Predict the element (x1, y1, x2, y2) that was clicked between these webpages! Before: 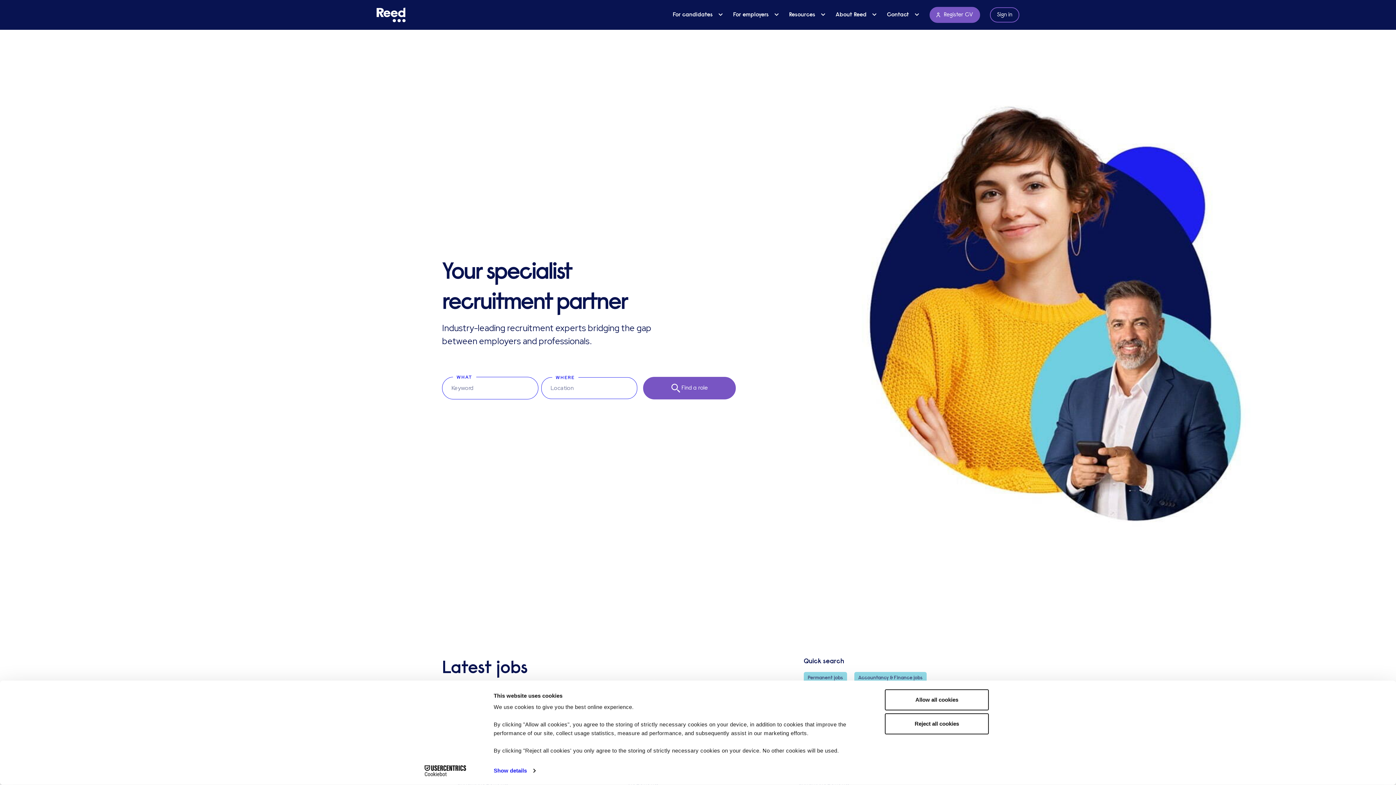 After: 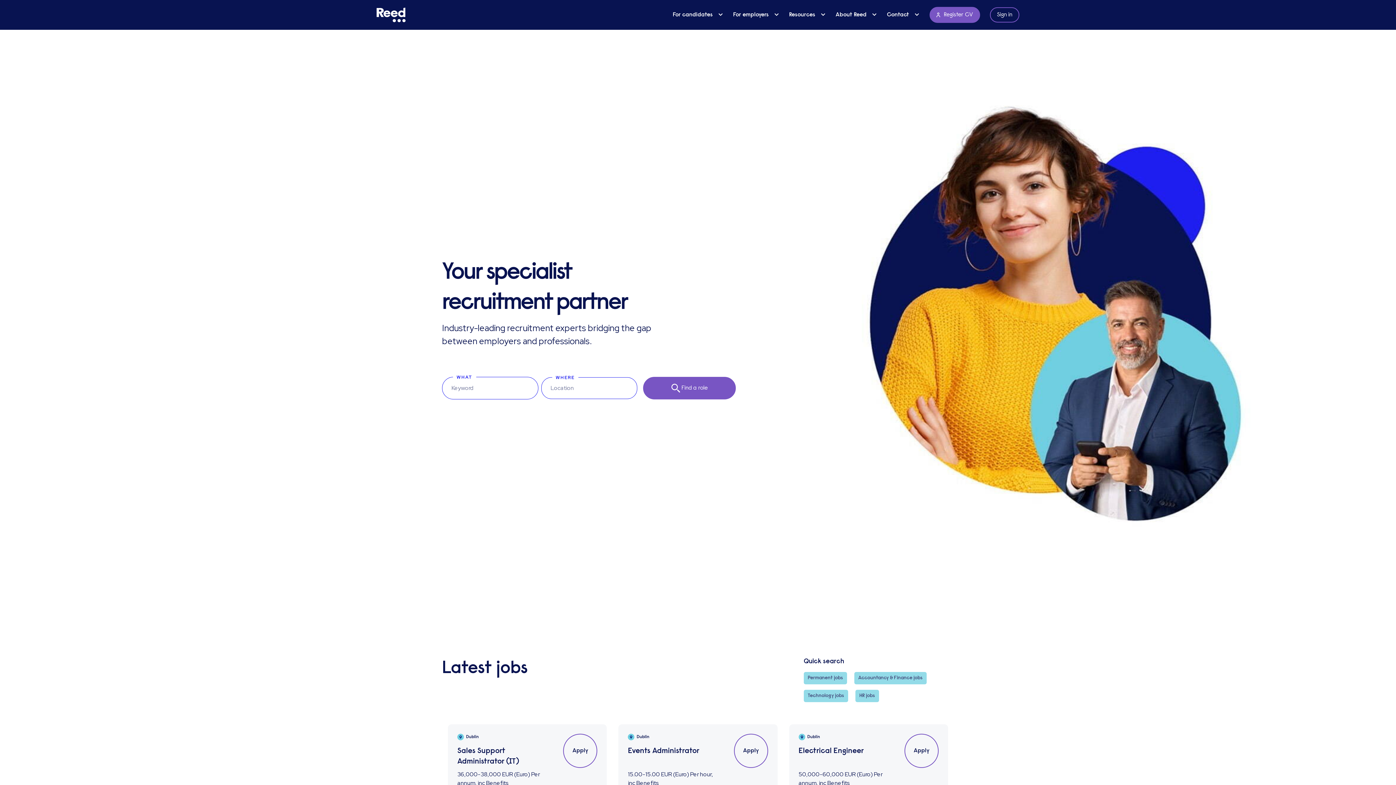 Action: label: Allow all cookies bbox: (885, 689, 989, 710)